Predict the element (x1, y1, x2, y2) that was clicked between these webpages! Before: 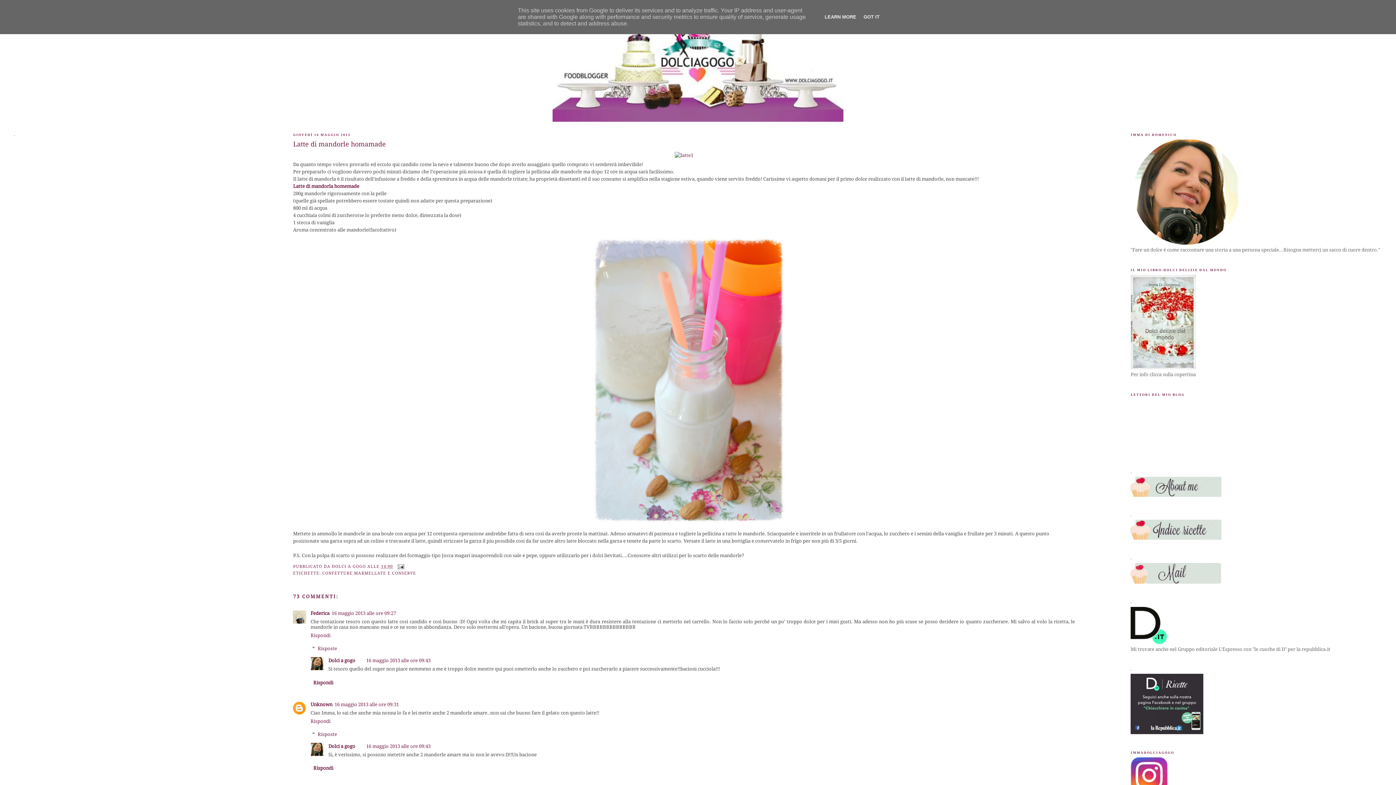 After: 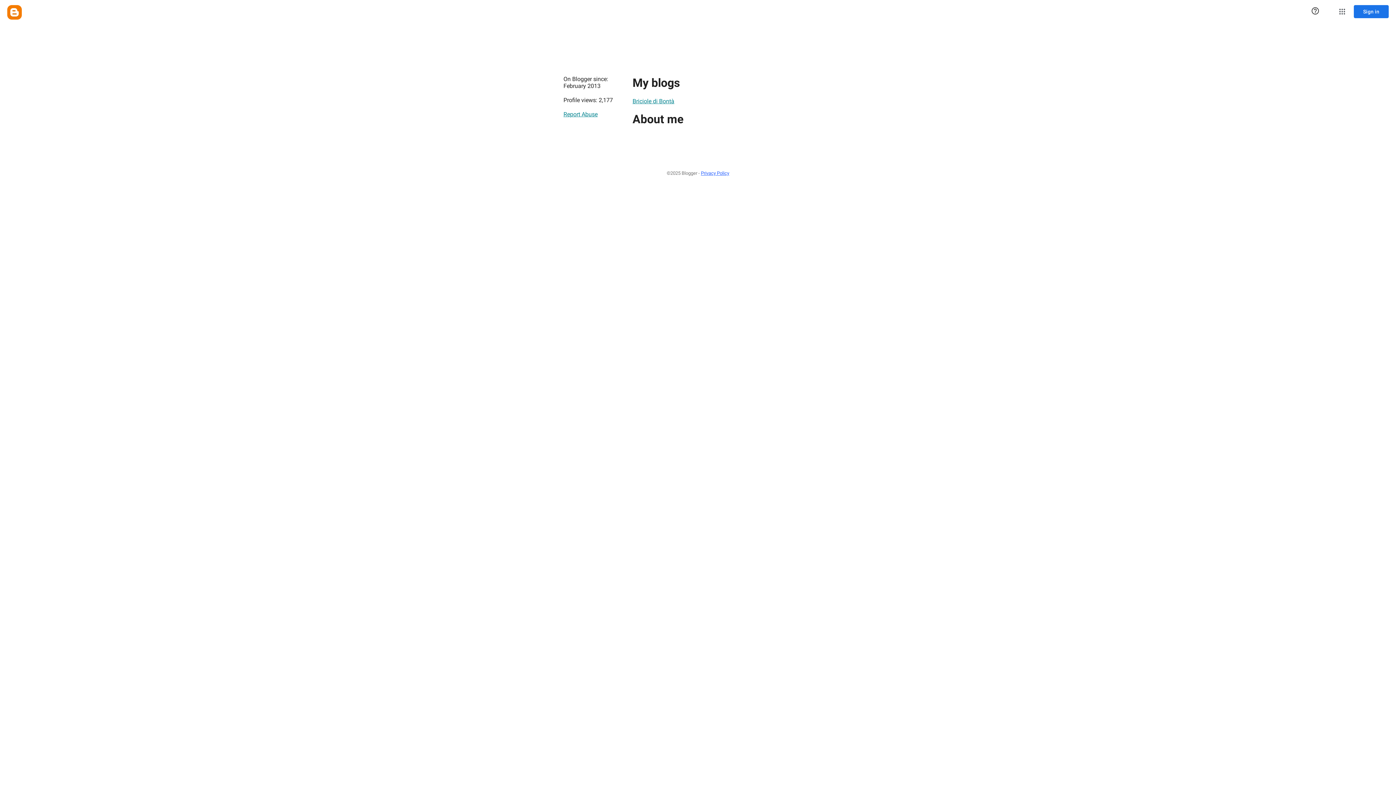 Action: label: Unknown bbox: (310, 702, 332, 707)